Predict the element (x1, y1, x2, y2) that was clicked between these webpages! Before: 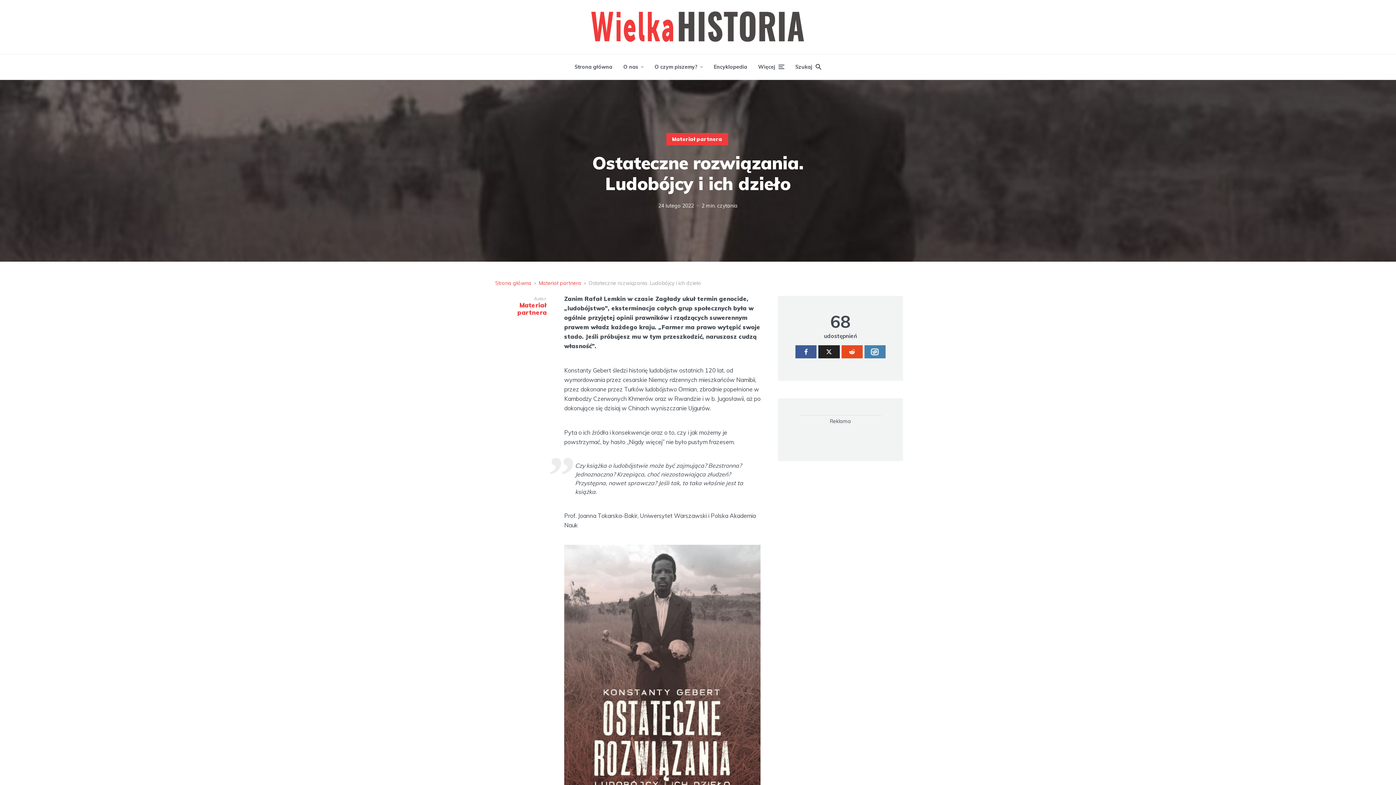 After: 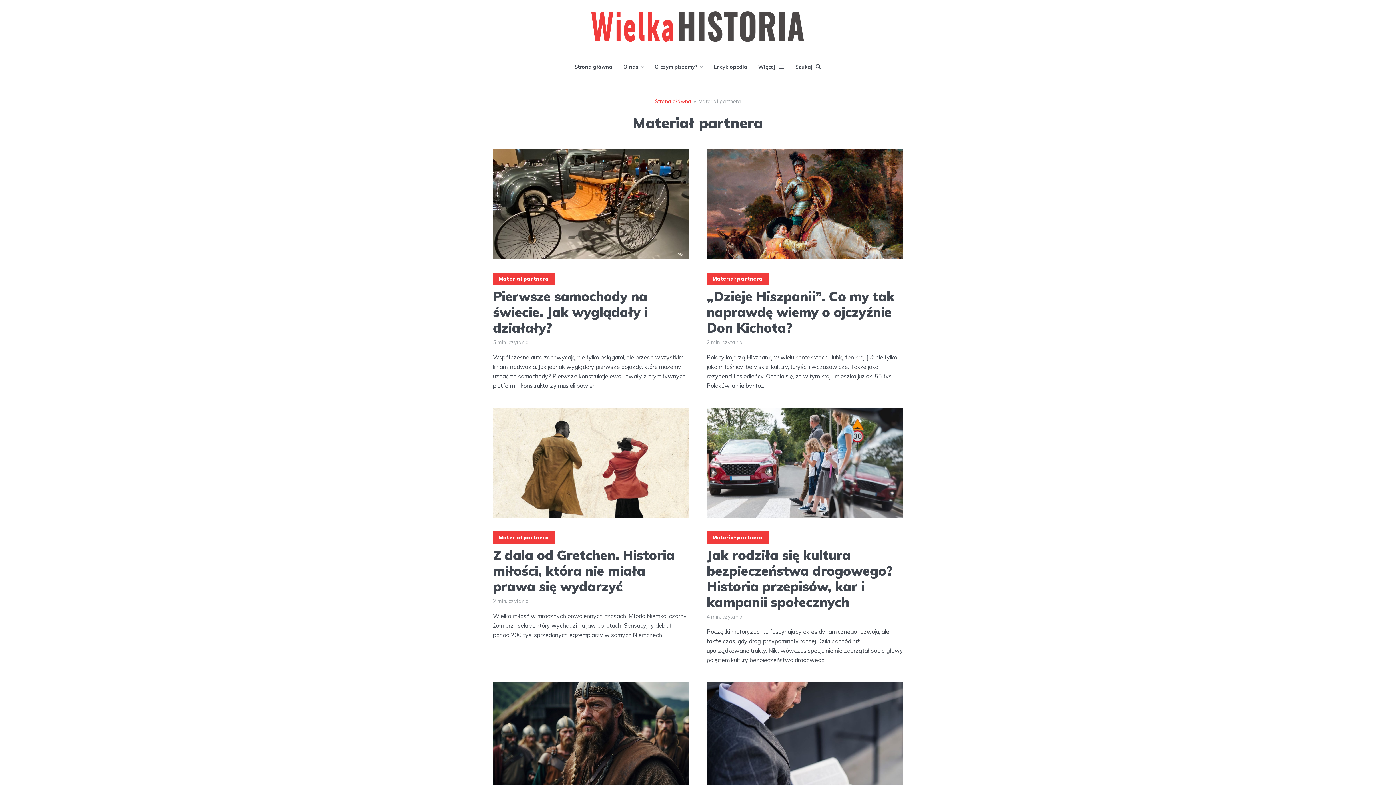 Action: bbox: (538, 280, 581, 286) label: Materiał partnera